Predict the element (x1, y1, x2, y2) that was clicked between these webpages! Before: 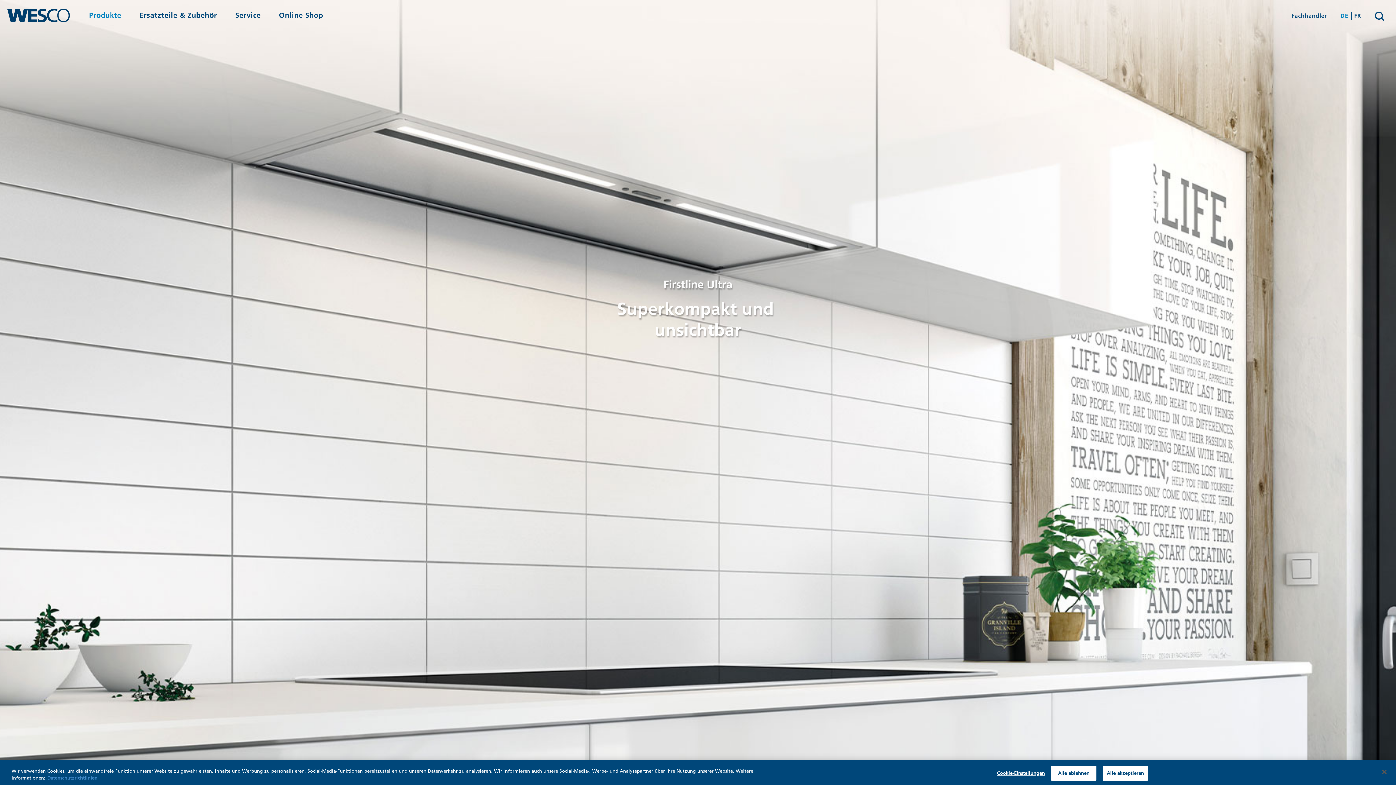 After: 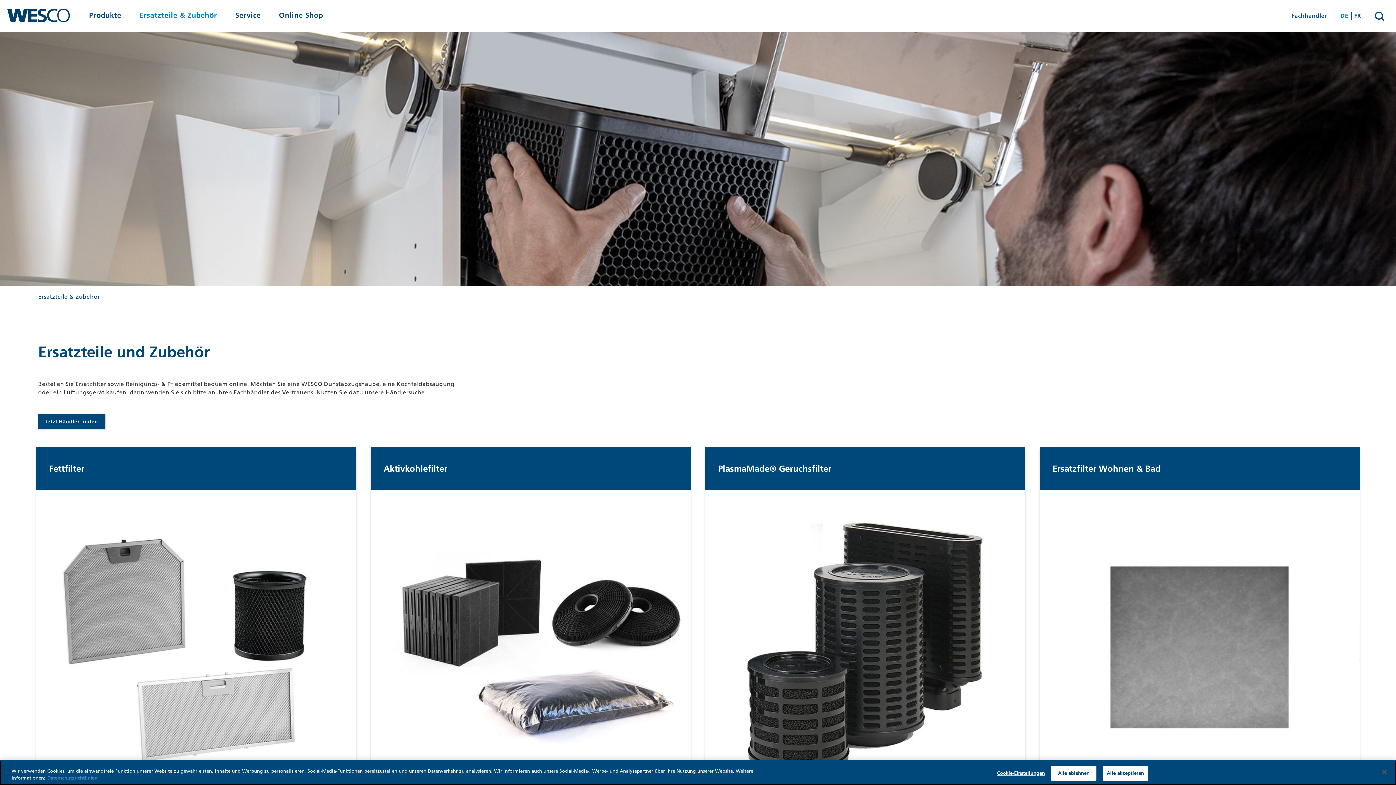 Action: bbox: (130, 11, 226, 24) label: Ersatzteile & Zubehör